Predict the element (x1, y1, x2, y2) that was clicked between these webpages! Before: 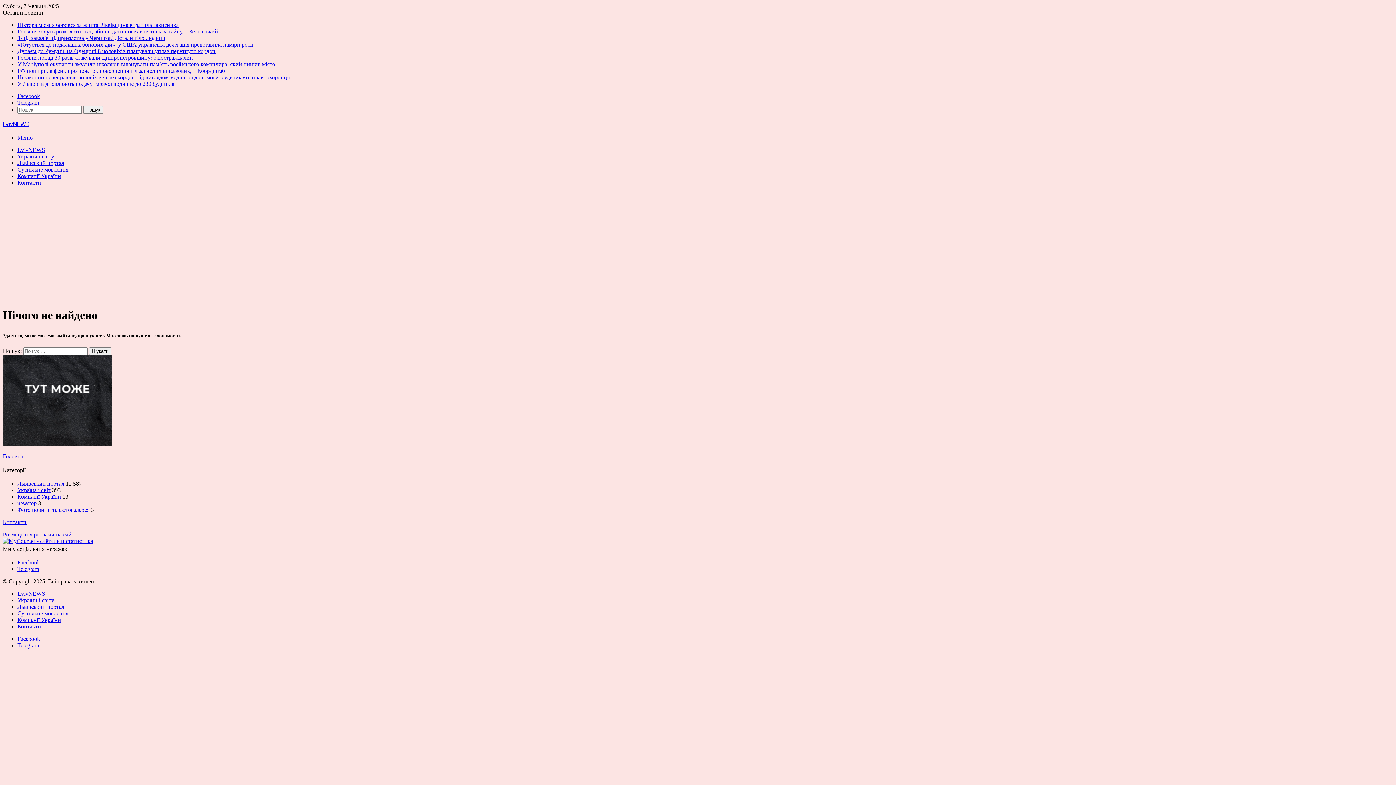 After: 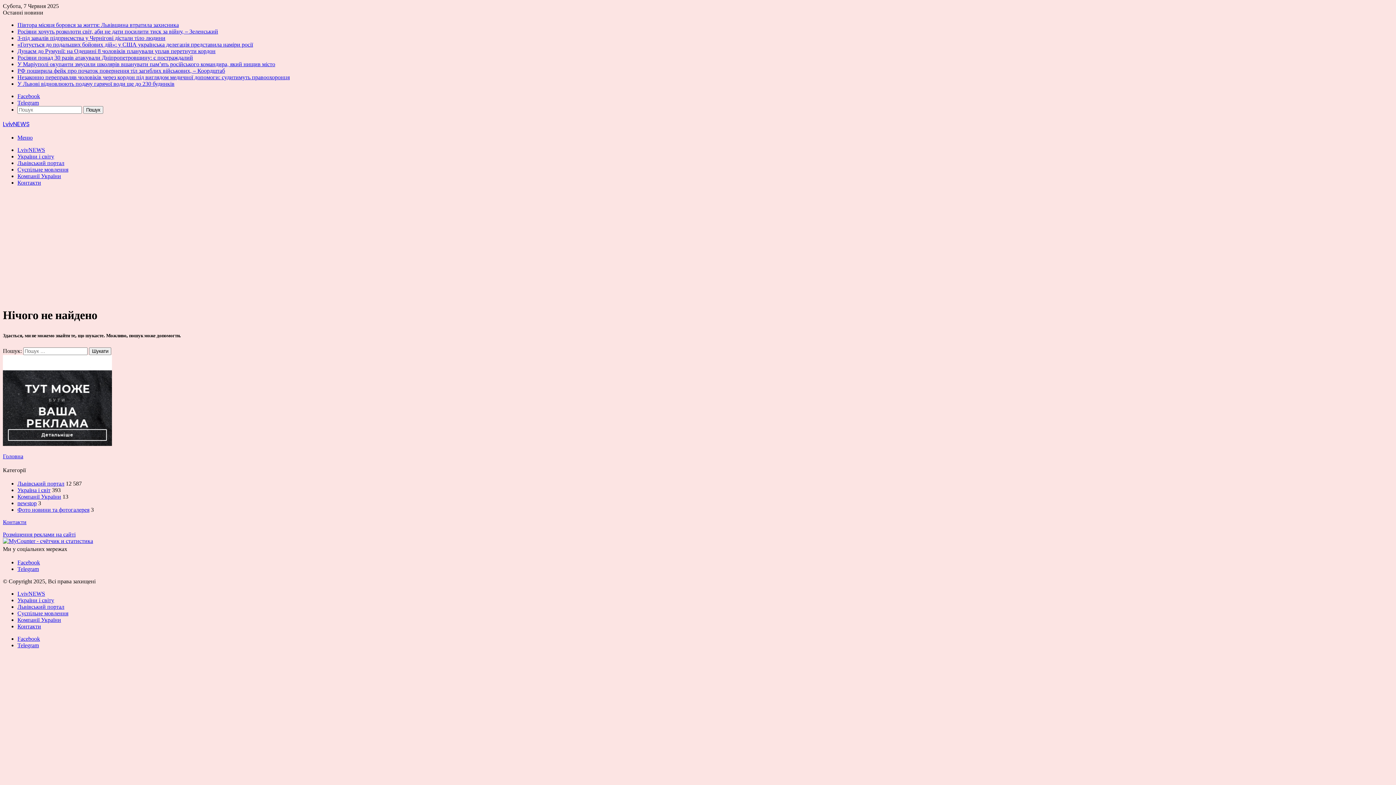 Action: label: Facebook bbox: (17, 559, 40, 565)